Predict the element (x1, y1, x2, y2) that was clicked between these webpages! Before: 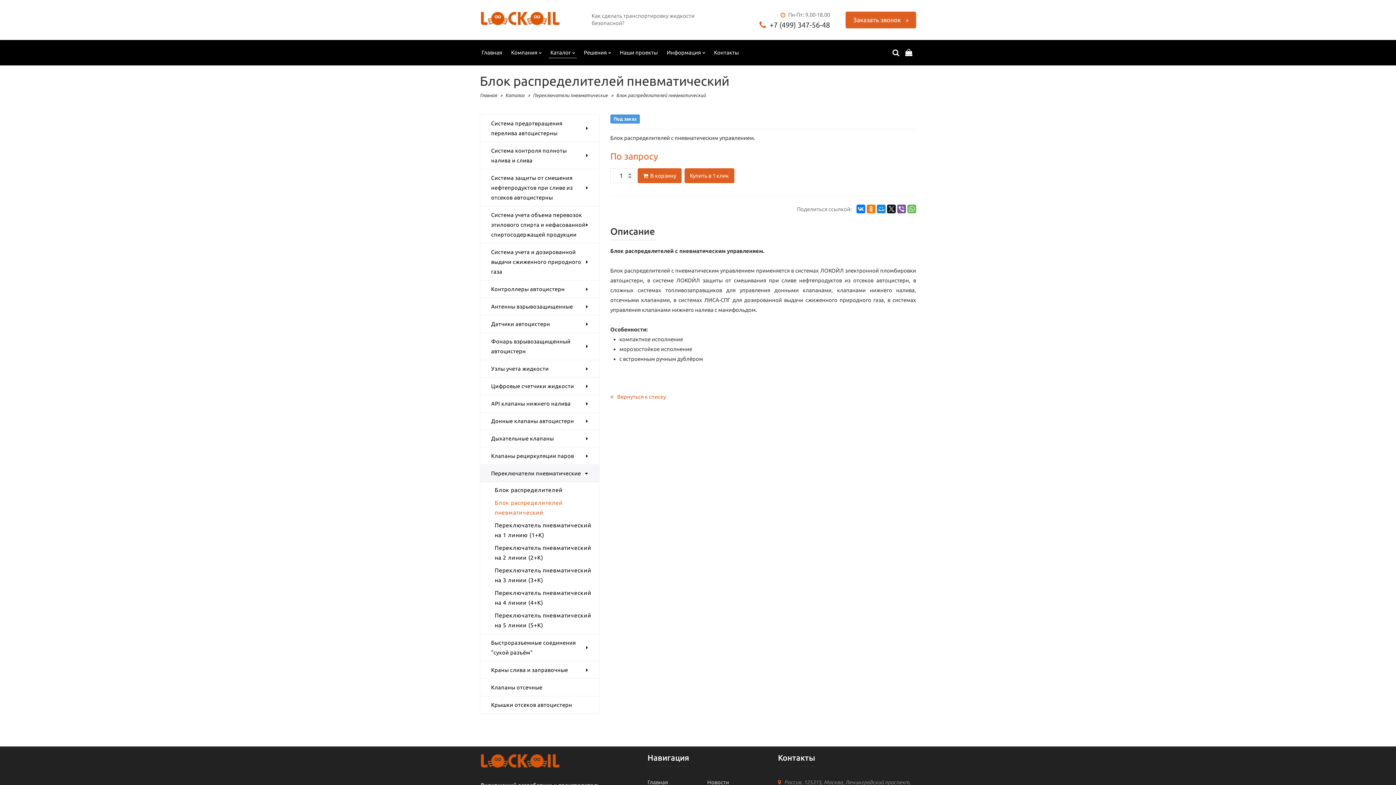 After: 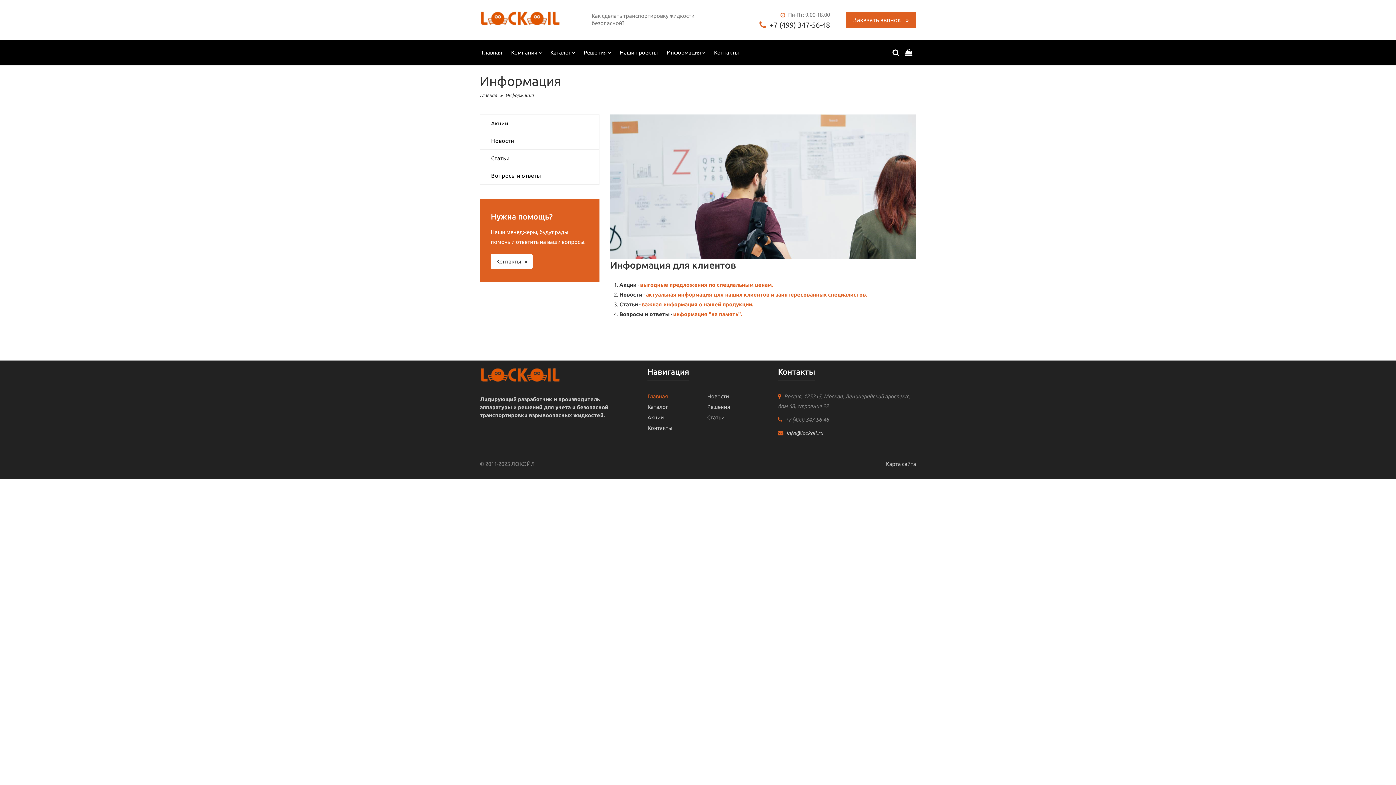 Action: bbox: (665, 40, 706, 65) label: Информация 